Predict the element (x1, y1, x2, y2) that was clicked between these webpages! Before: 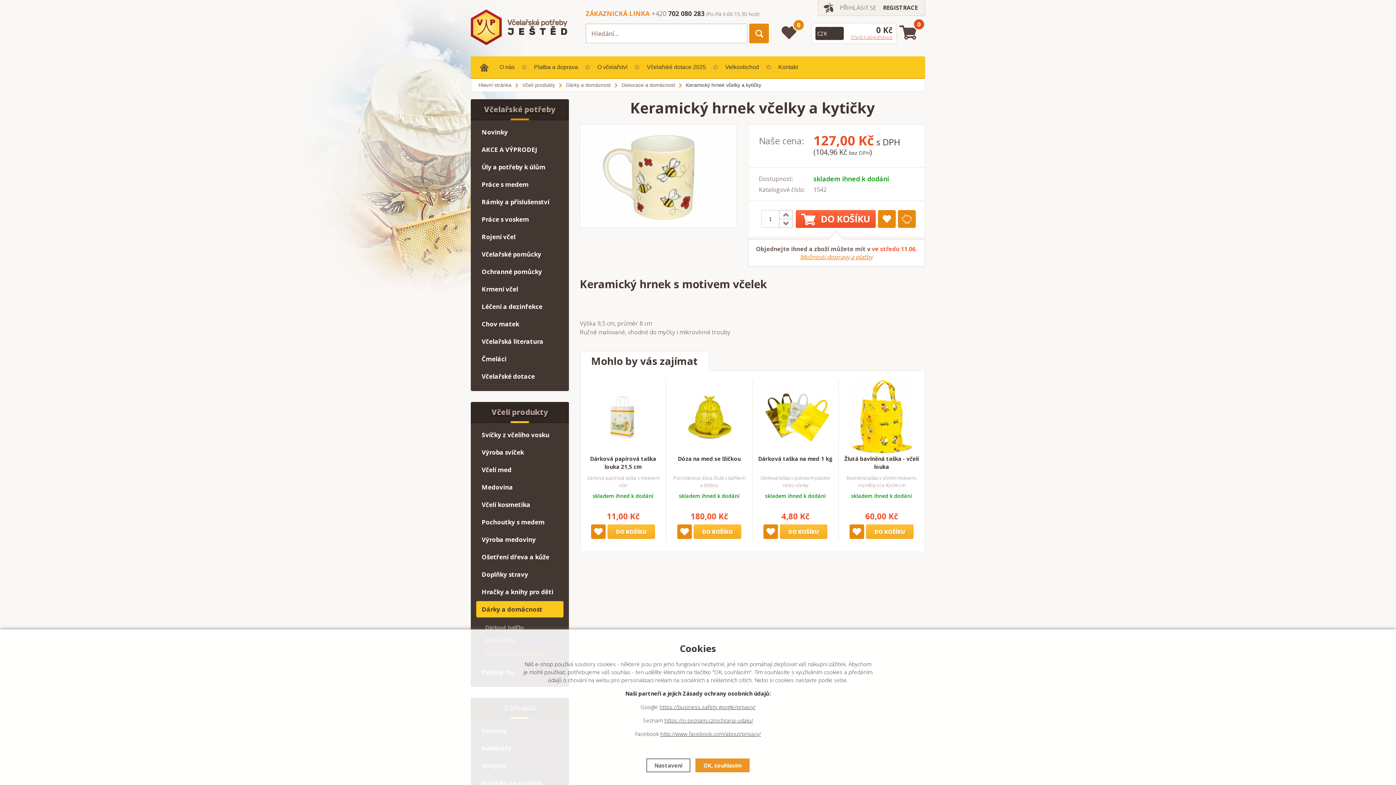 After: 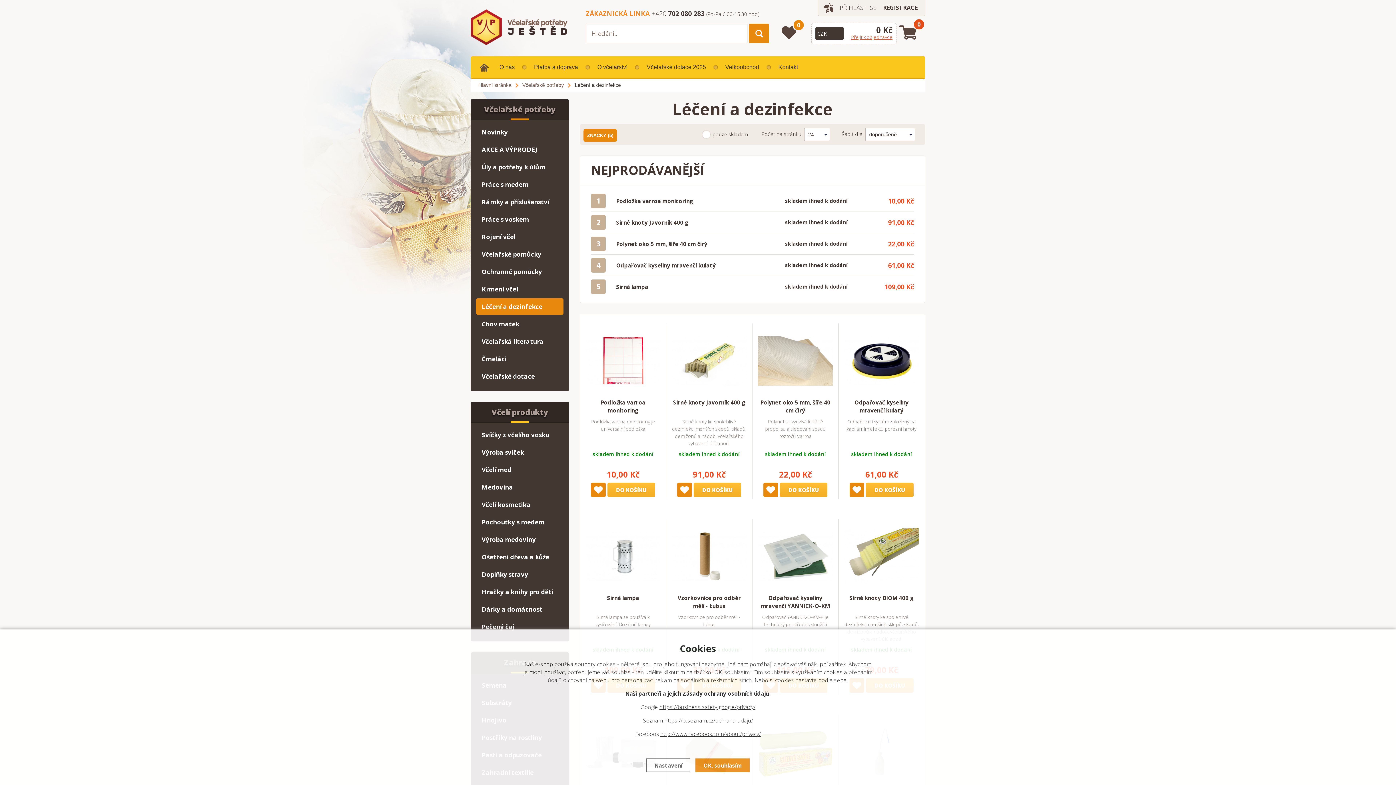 Action: bbox: (476, 298, 563, 314) label: Léčení a dezinfekce